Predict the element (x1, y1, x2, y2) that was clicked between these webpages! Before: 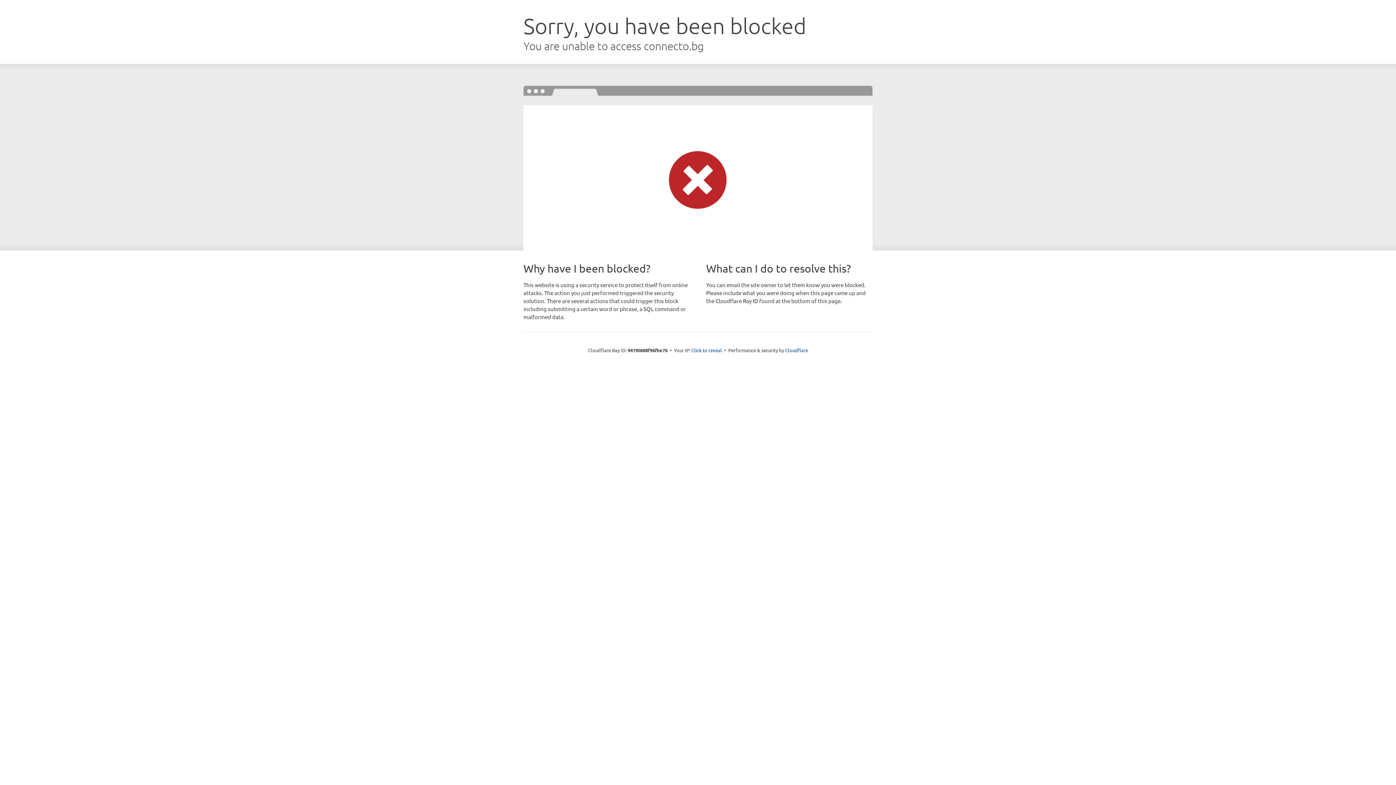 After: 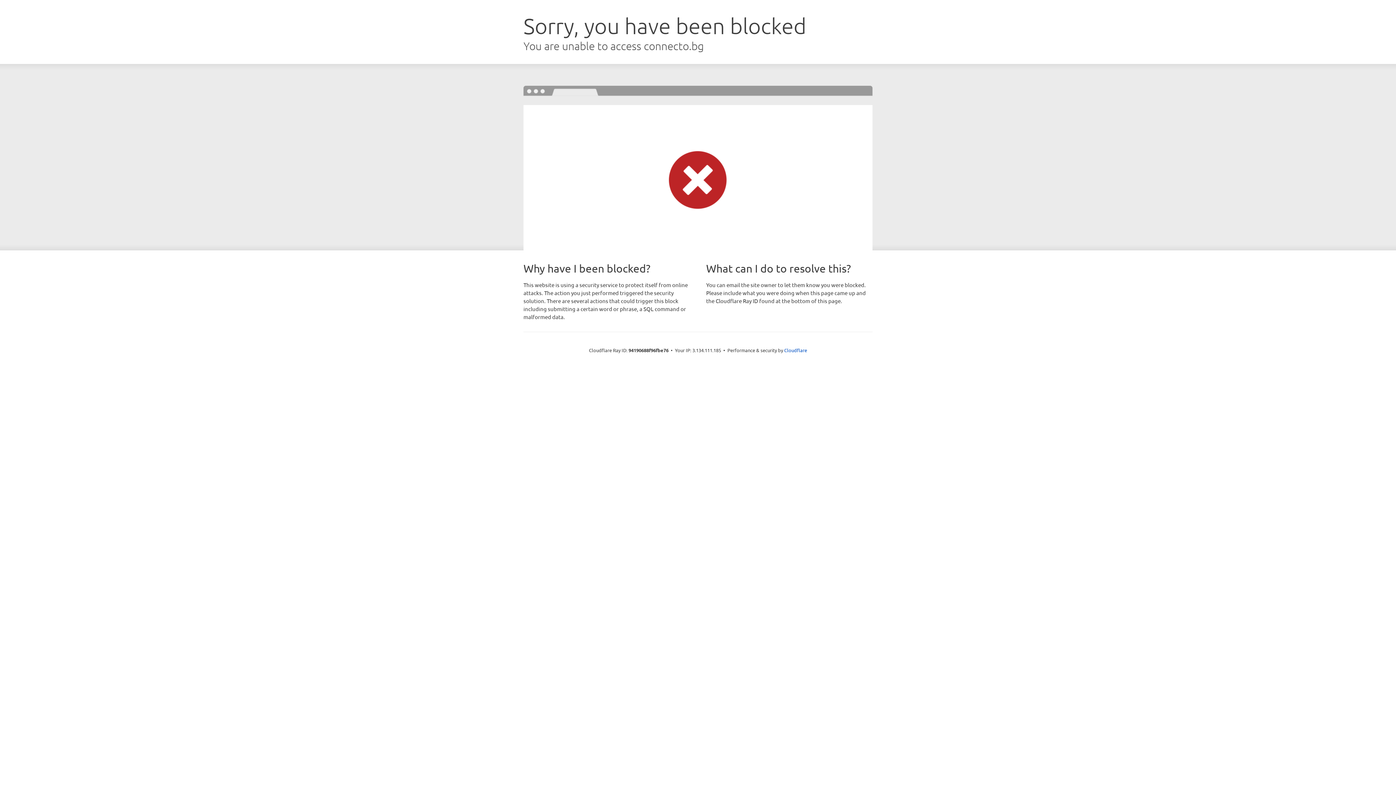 Action: label: Click to reveal bbox: (691, 346, 722, 353)